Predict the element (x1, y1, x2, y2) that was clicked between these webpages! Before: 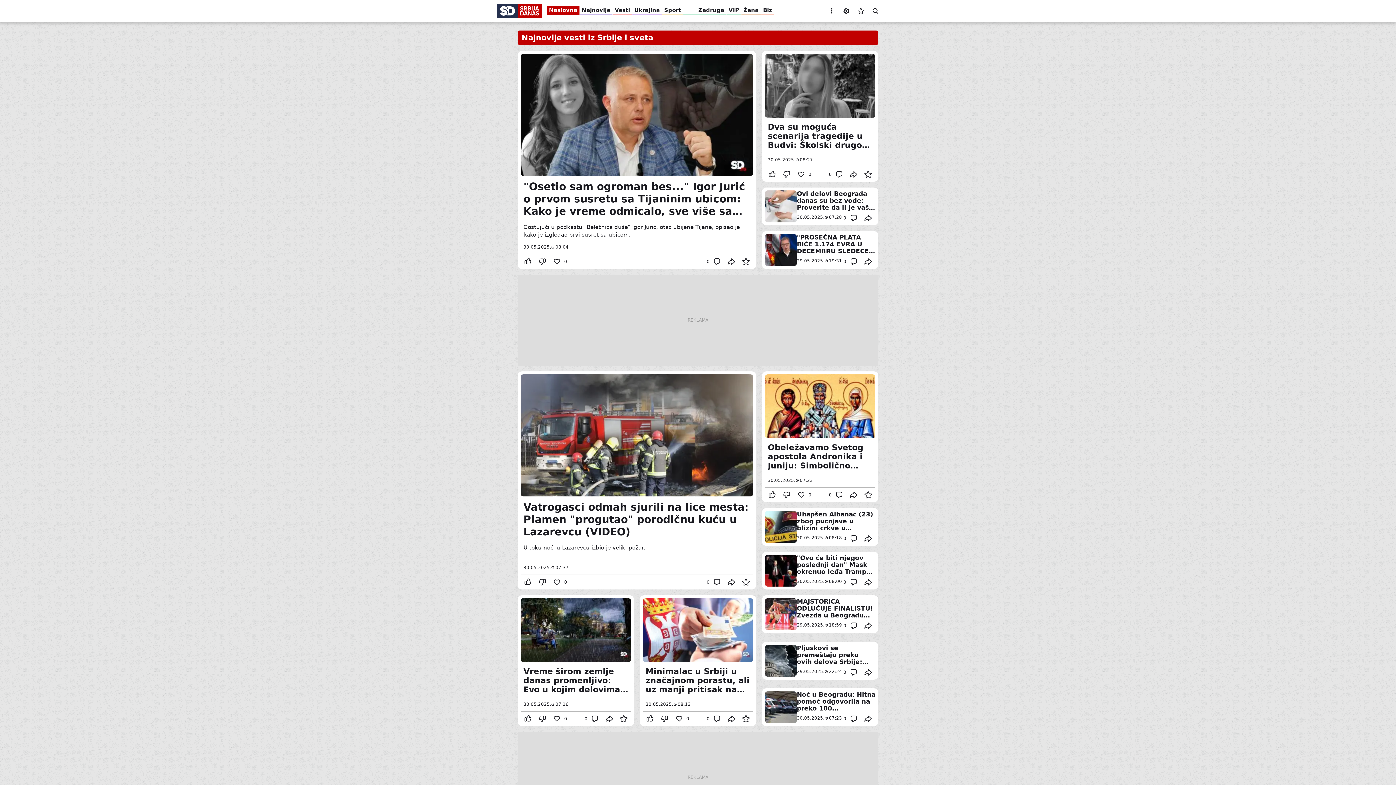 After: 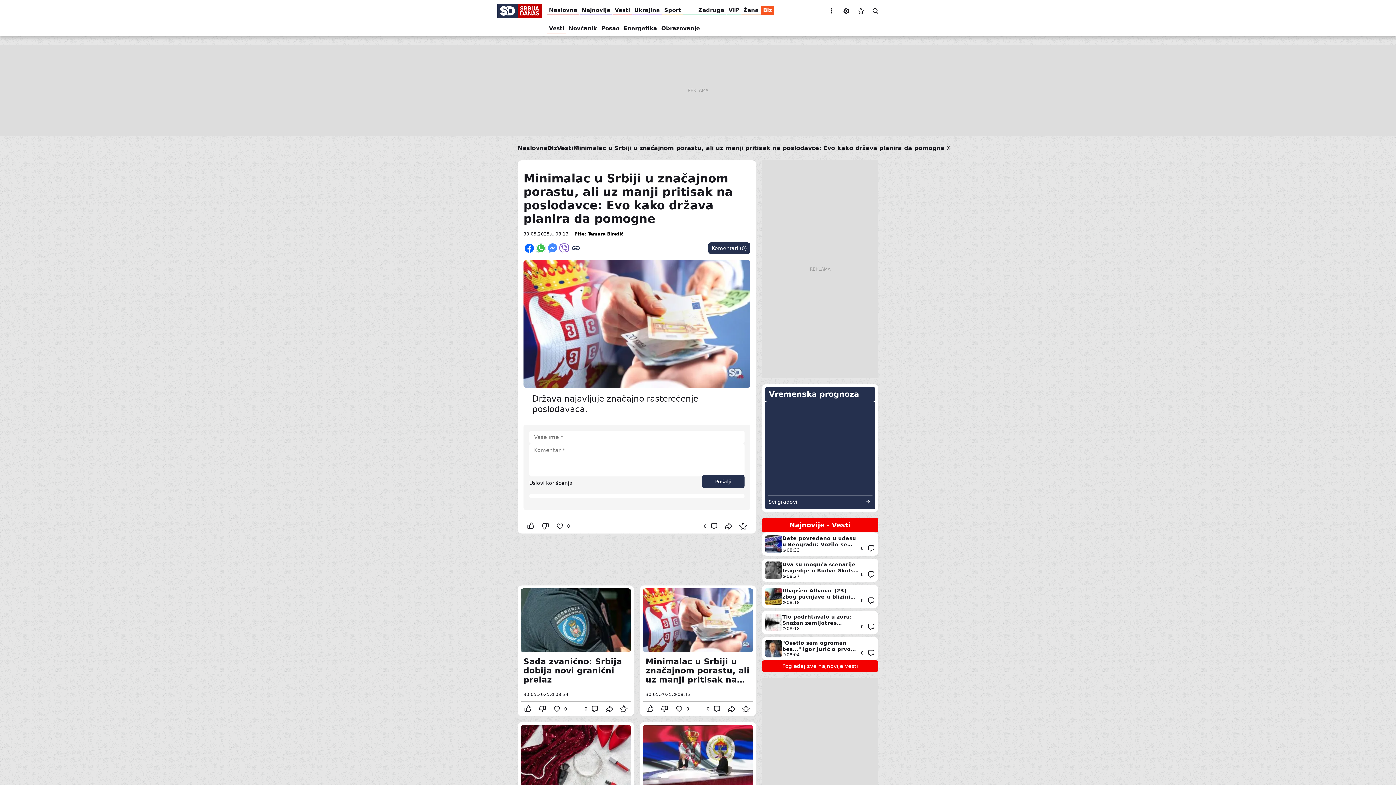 Action: bbox: (709, 712, 724, 726) label: Comment